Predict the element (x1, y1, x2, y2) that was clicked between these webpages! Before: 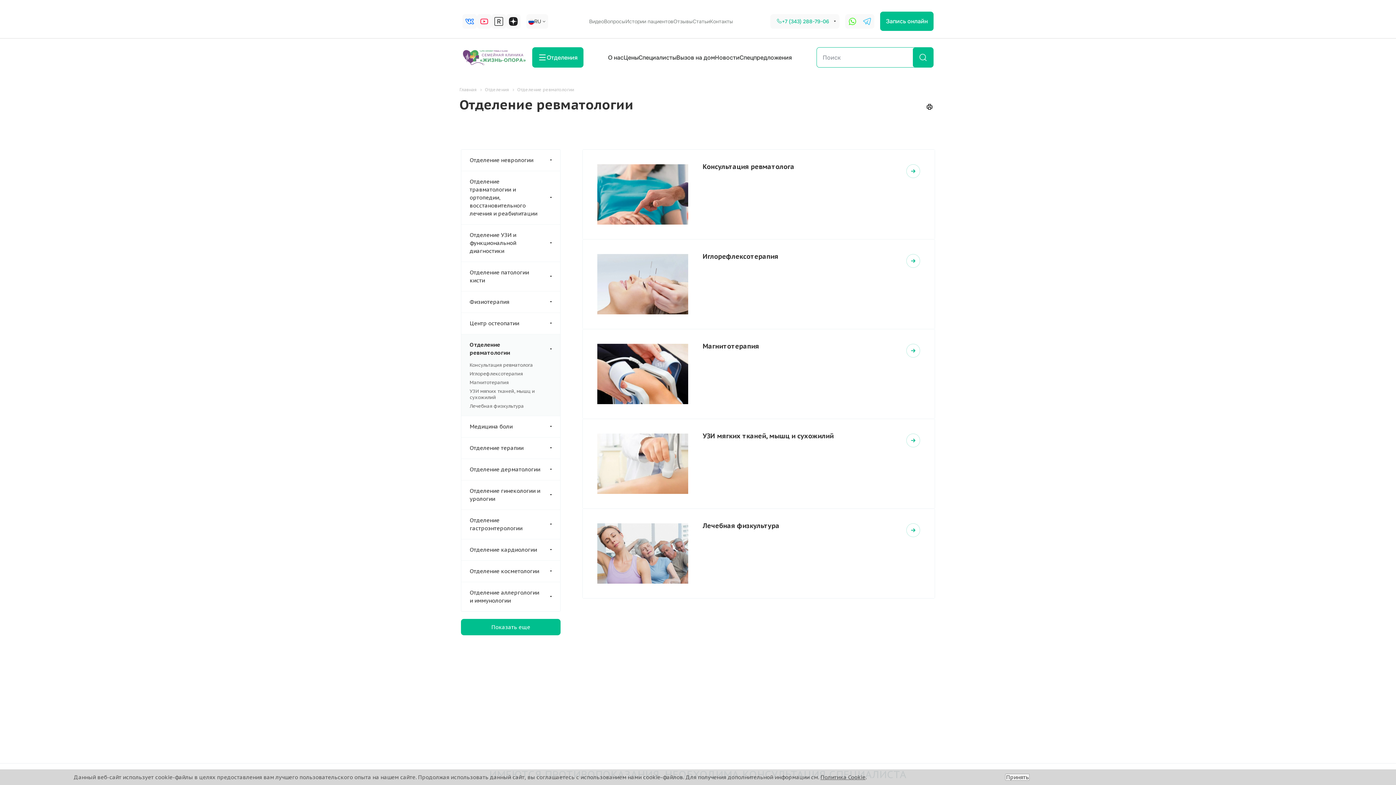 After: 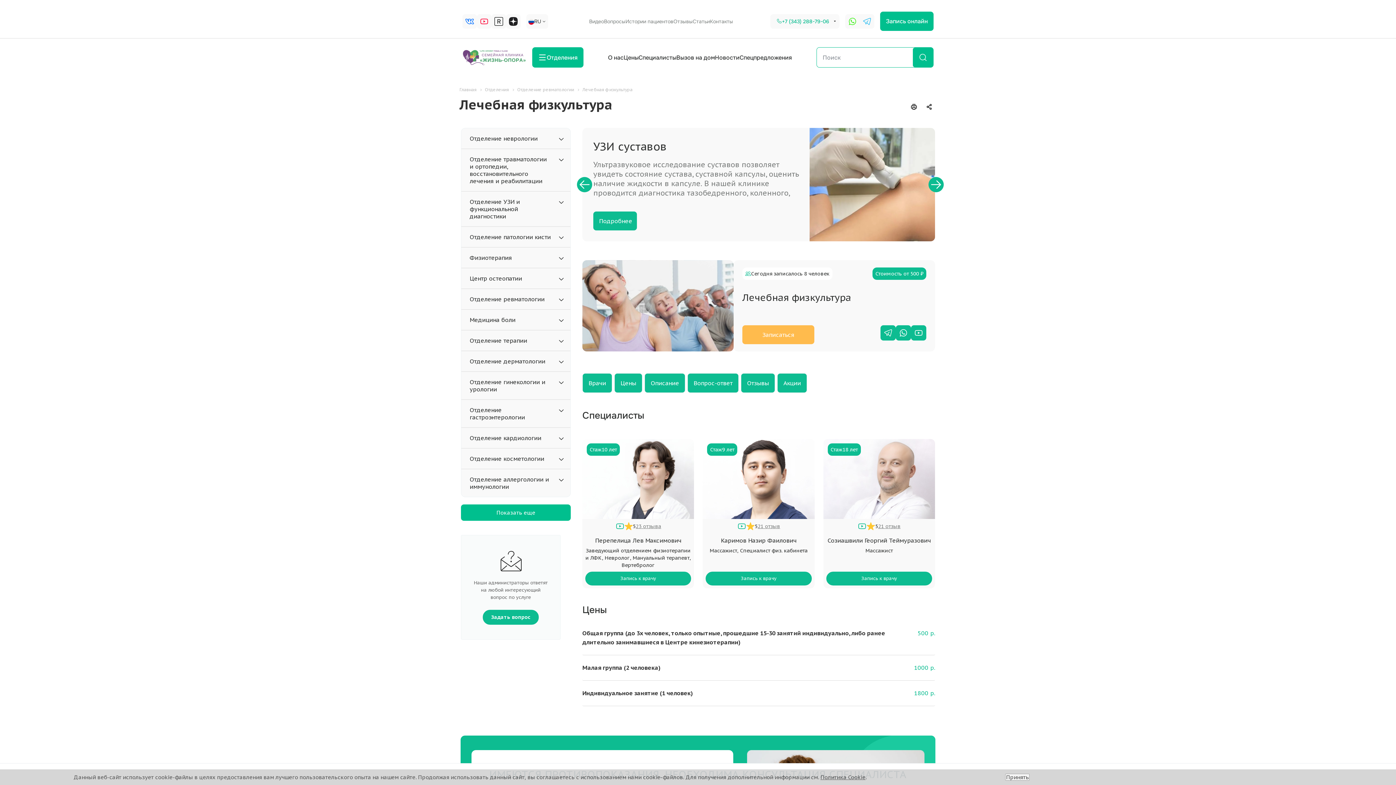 Action: bbox: (597, 565, 688, 572)